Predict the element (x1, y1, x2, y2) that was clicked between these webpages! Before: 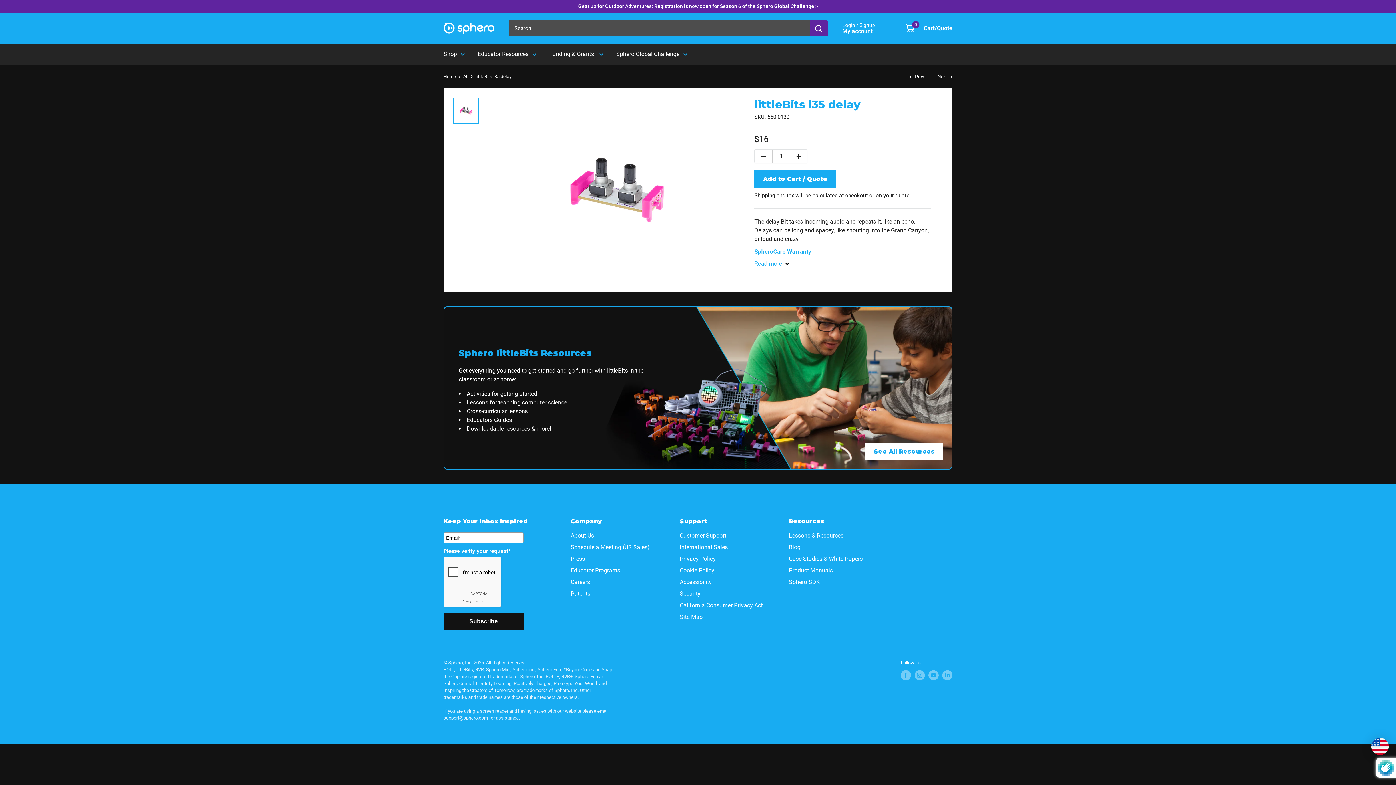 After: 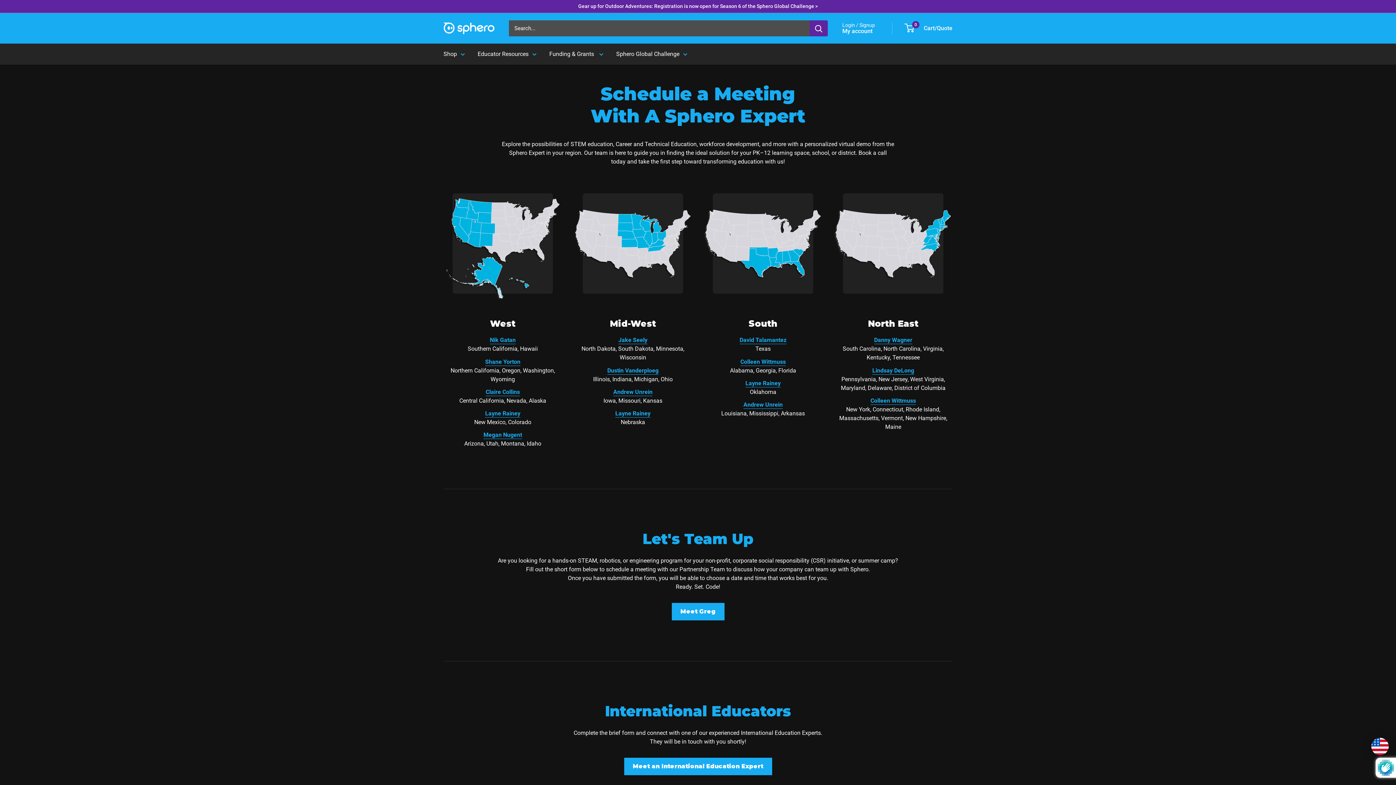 Action: label: Schedule a Meeting (US Sales) bbox: (570, 541, 654, 553)